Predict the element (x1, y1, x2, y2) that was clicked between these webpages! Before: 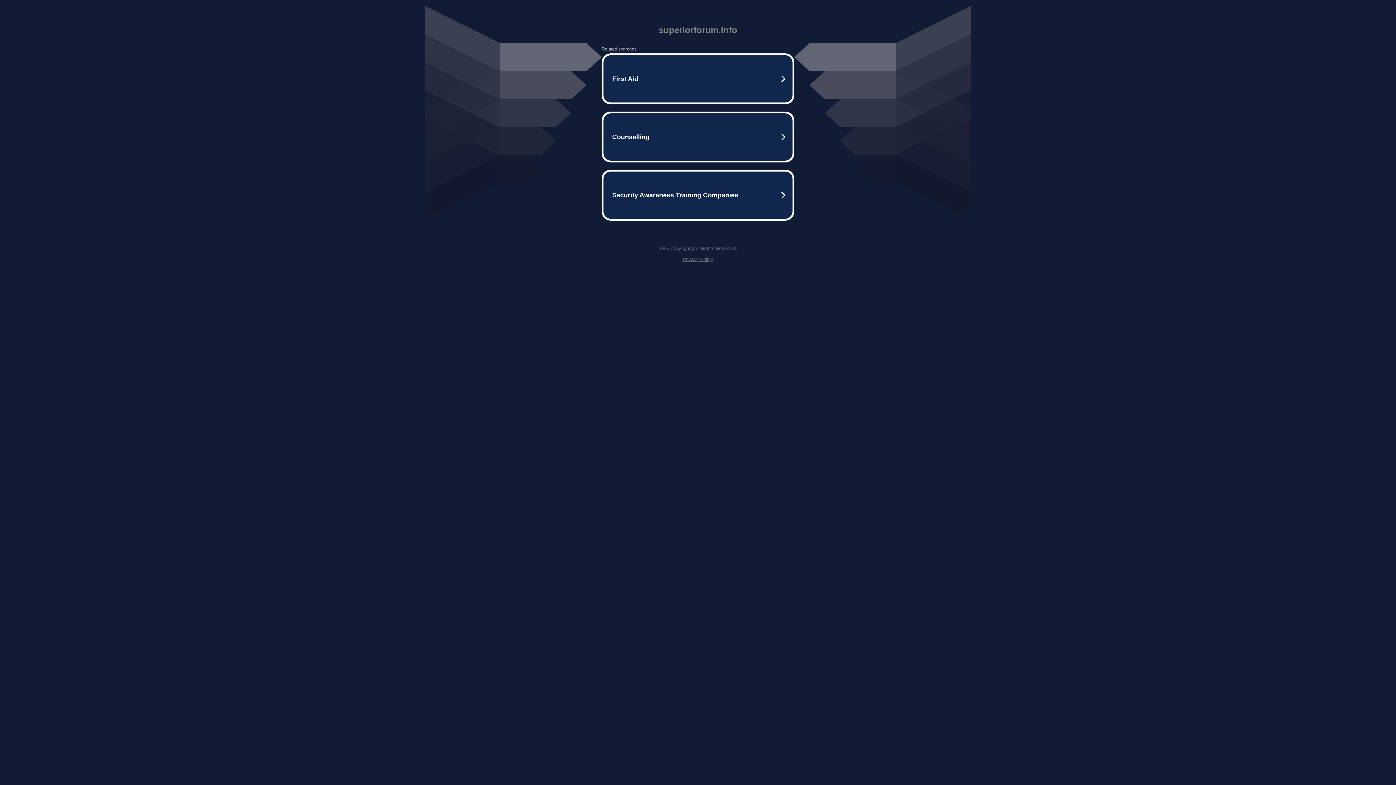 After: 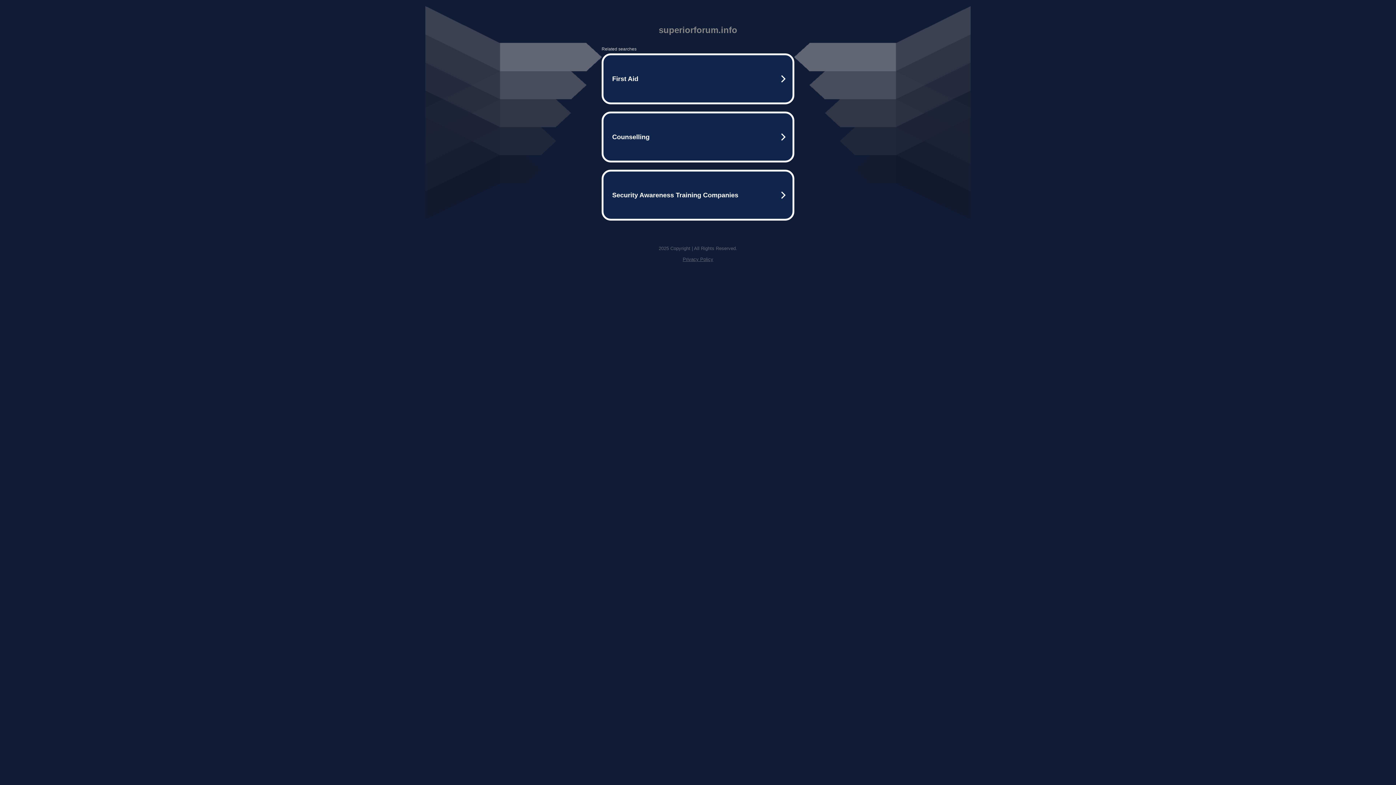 Action: label: Privacy Policy bbox: (682, 256, 713, 262)